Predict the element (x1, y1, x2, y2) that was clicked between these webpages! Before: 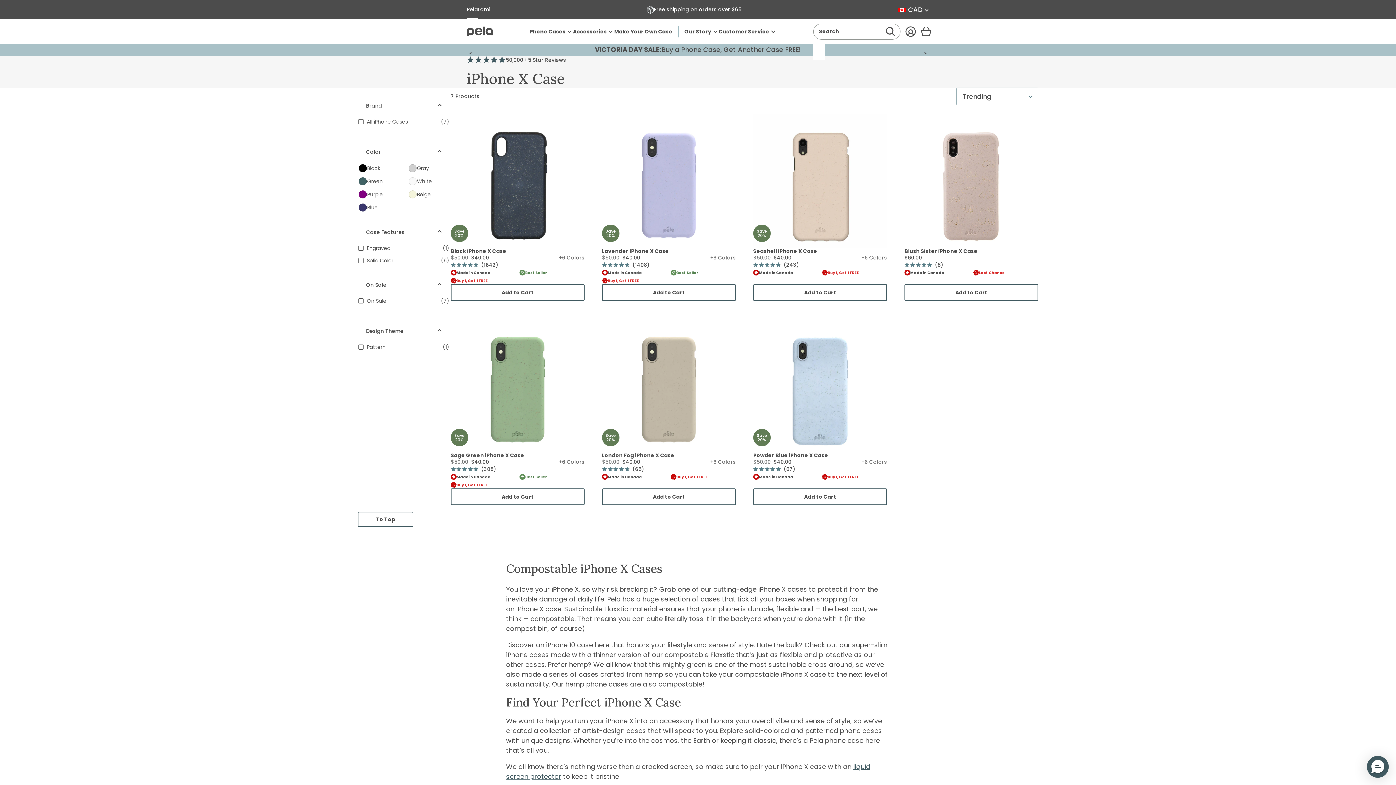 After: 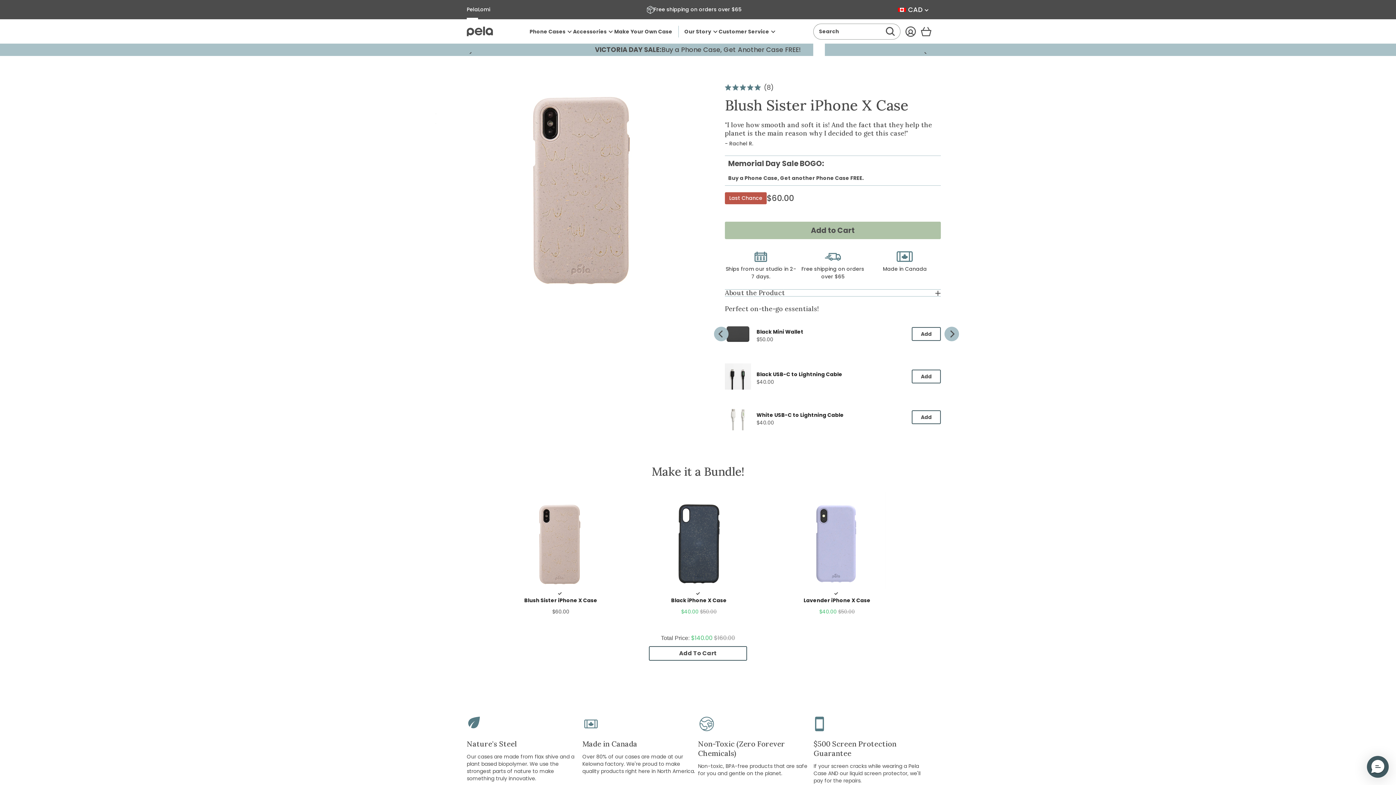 Action: bbox: (904, 247, 977, 255) label: Blush Sister iPhone X Case